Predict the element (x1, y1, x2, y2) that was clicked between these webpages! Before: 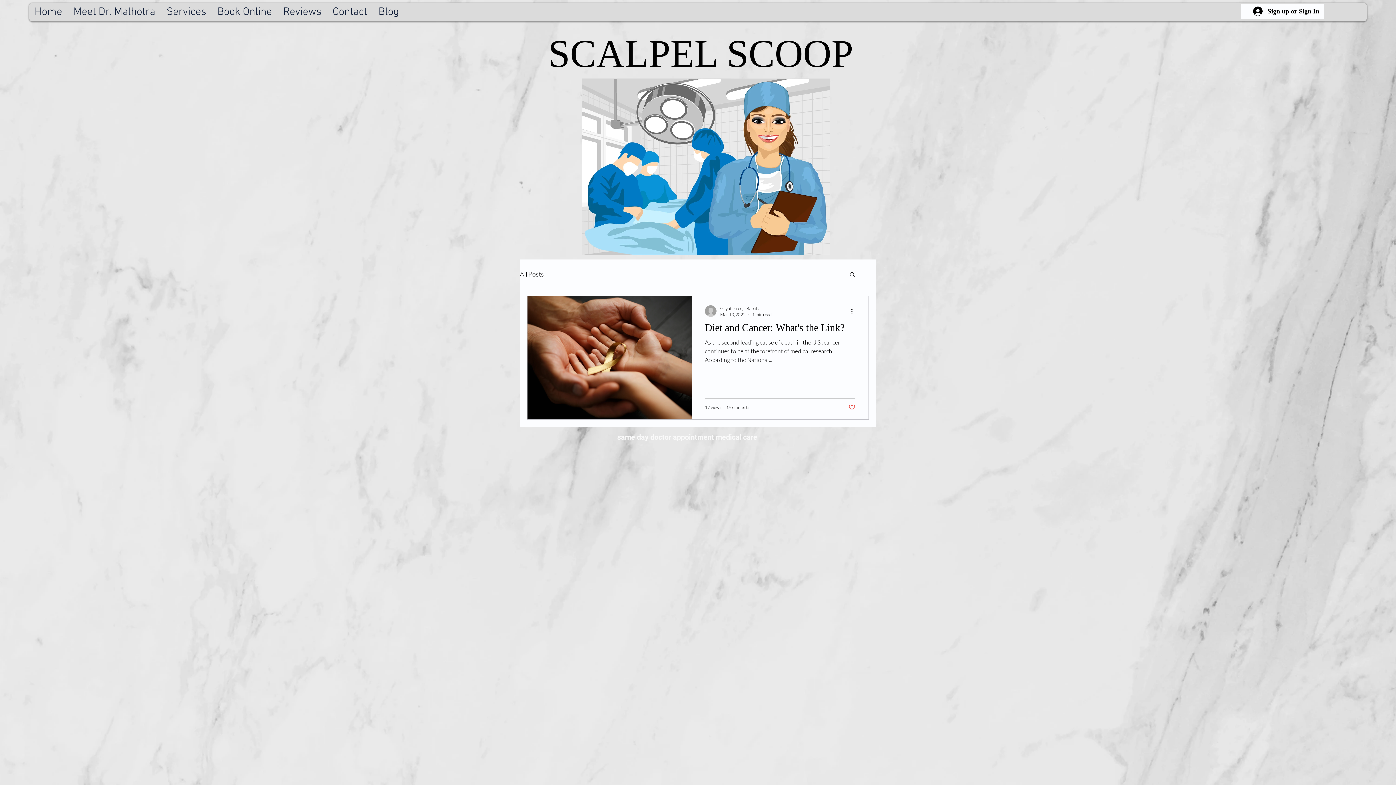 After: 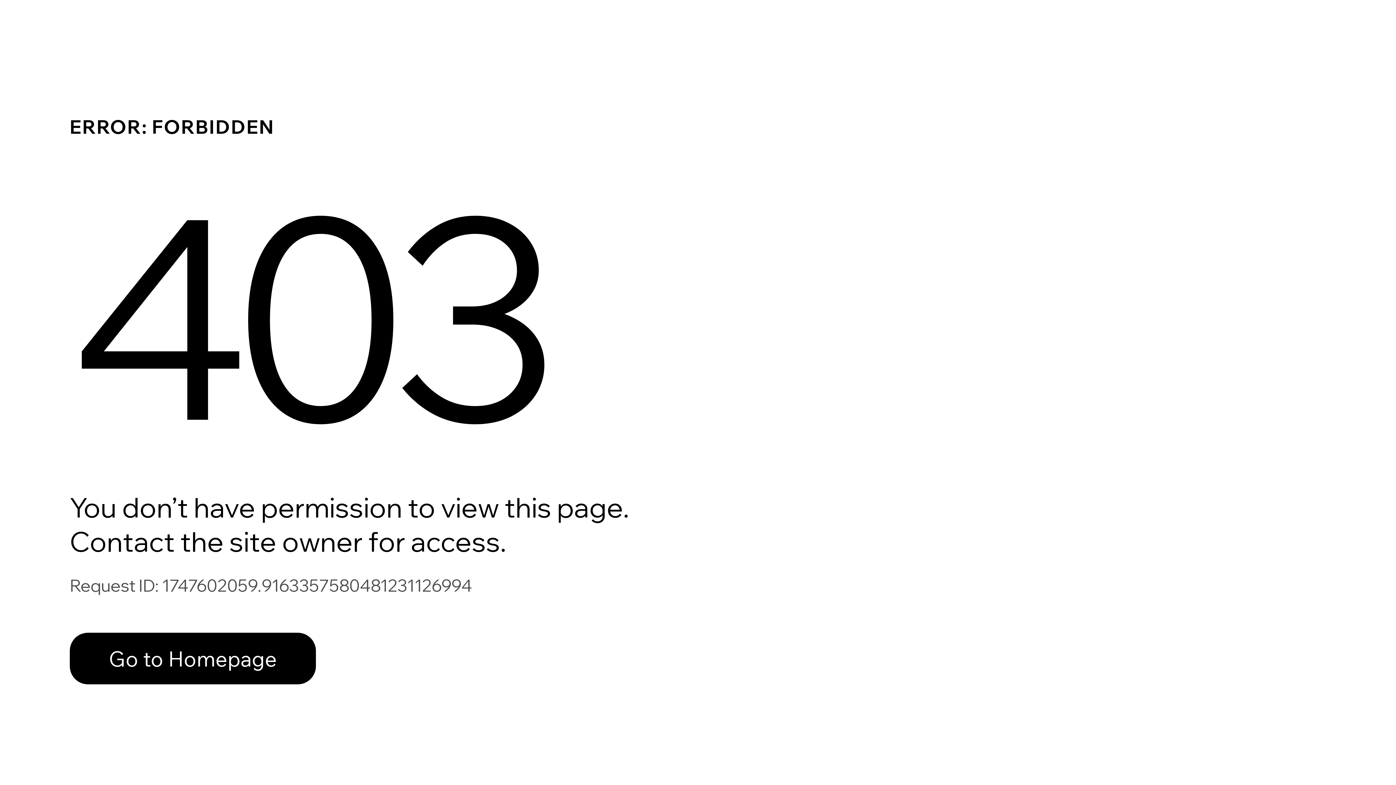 Action: bbox: (705, 305, 716, 317)